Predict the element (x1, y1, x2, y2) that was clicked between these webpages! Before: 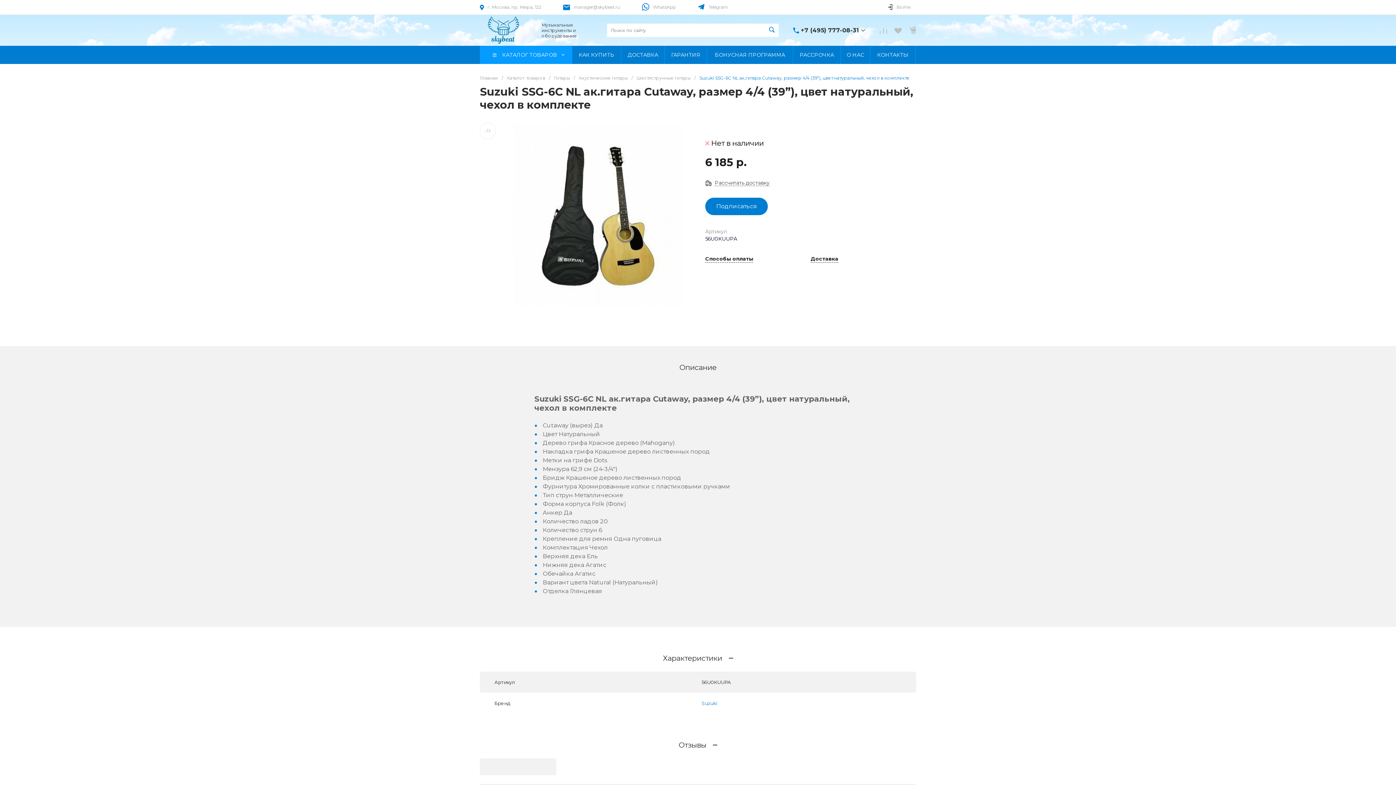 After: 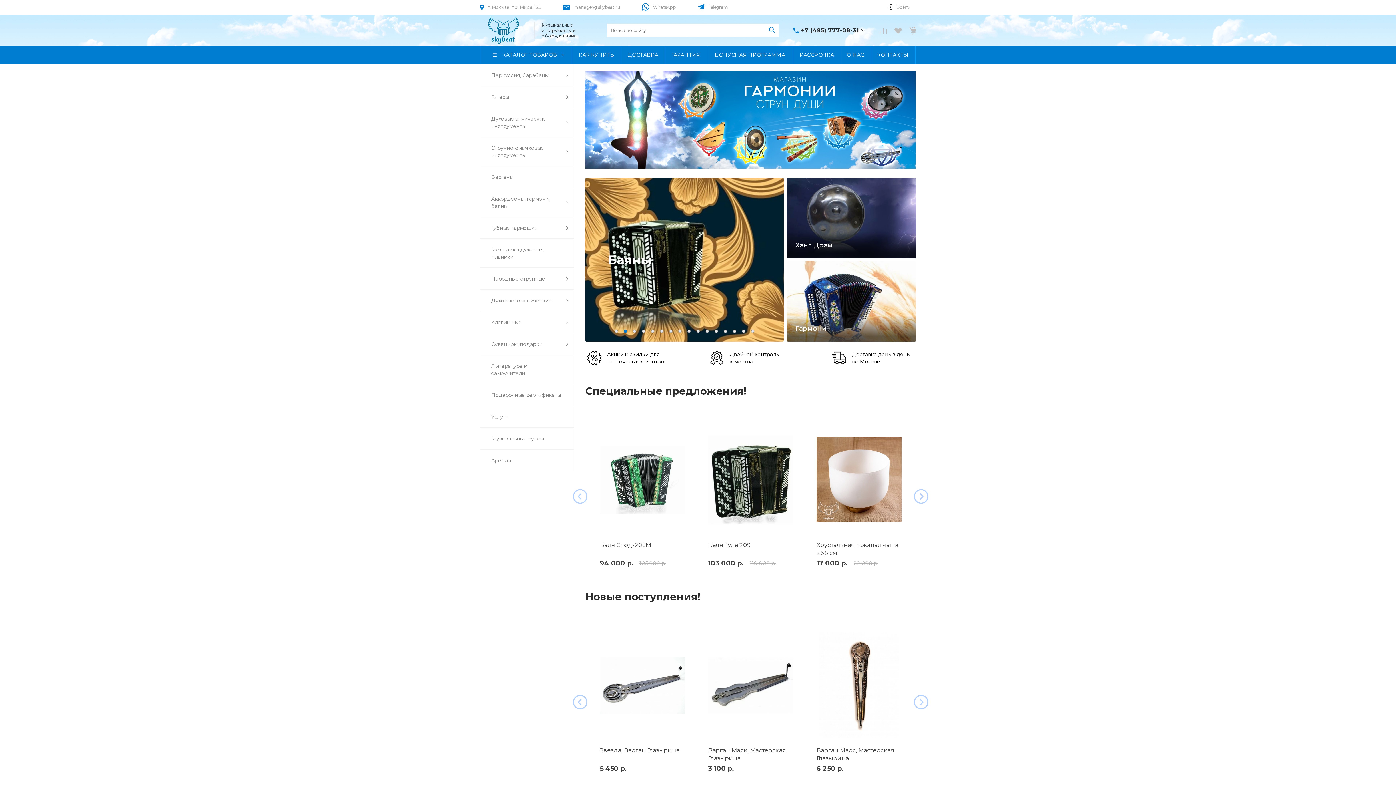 Action: label: Главная bbox: (480, 75, 498, 80)